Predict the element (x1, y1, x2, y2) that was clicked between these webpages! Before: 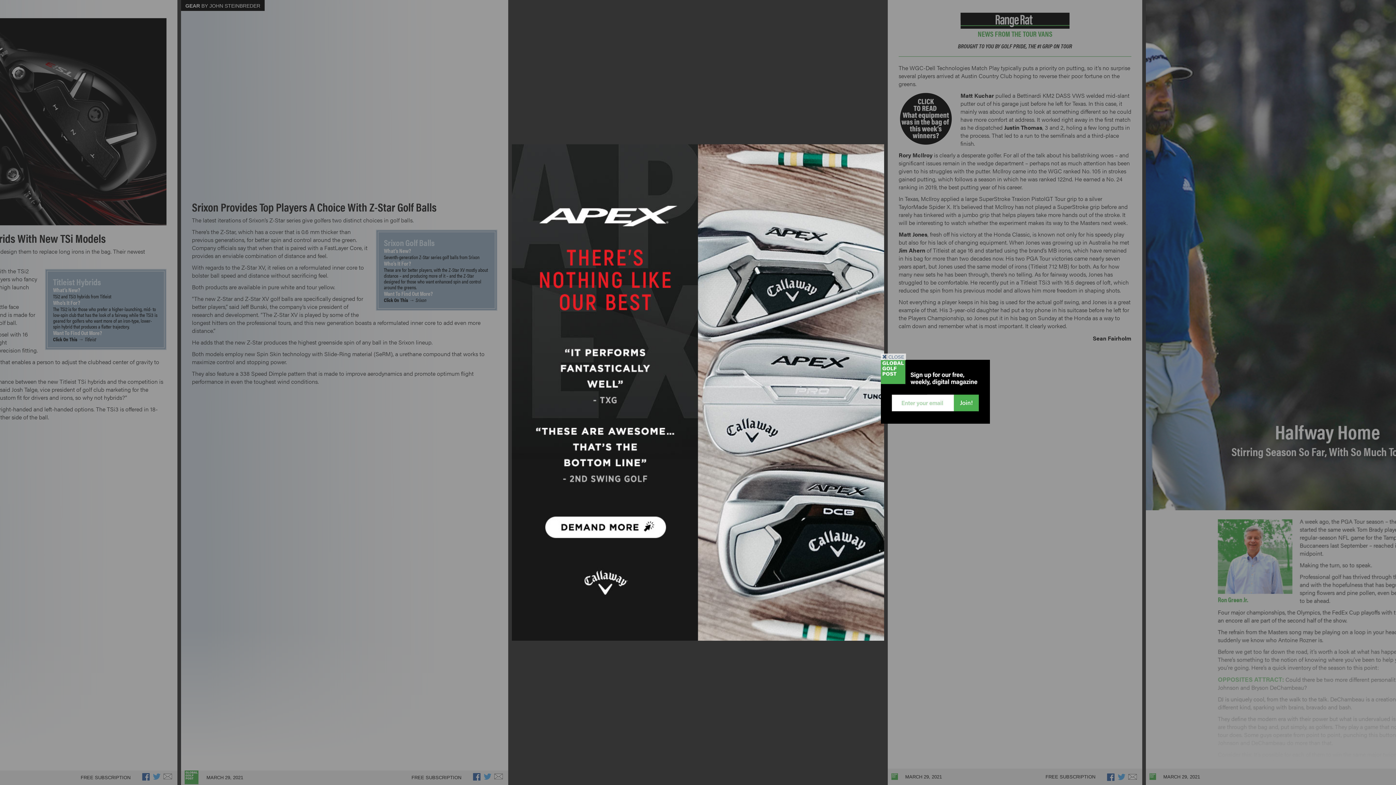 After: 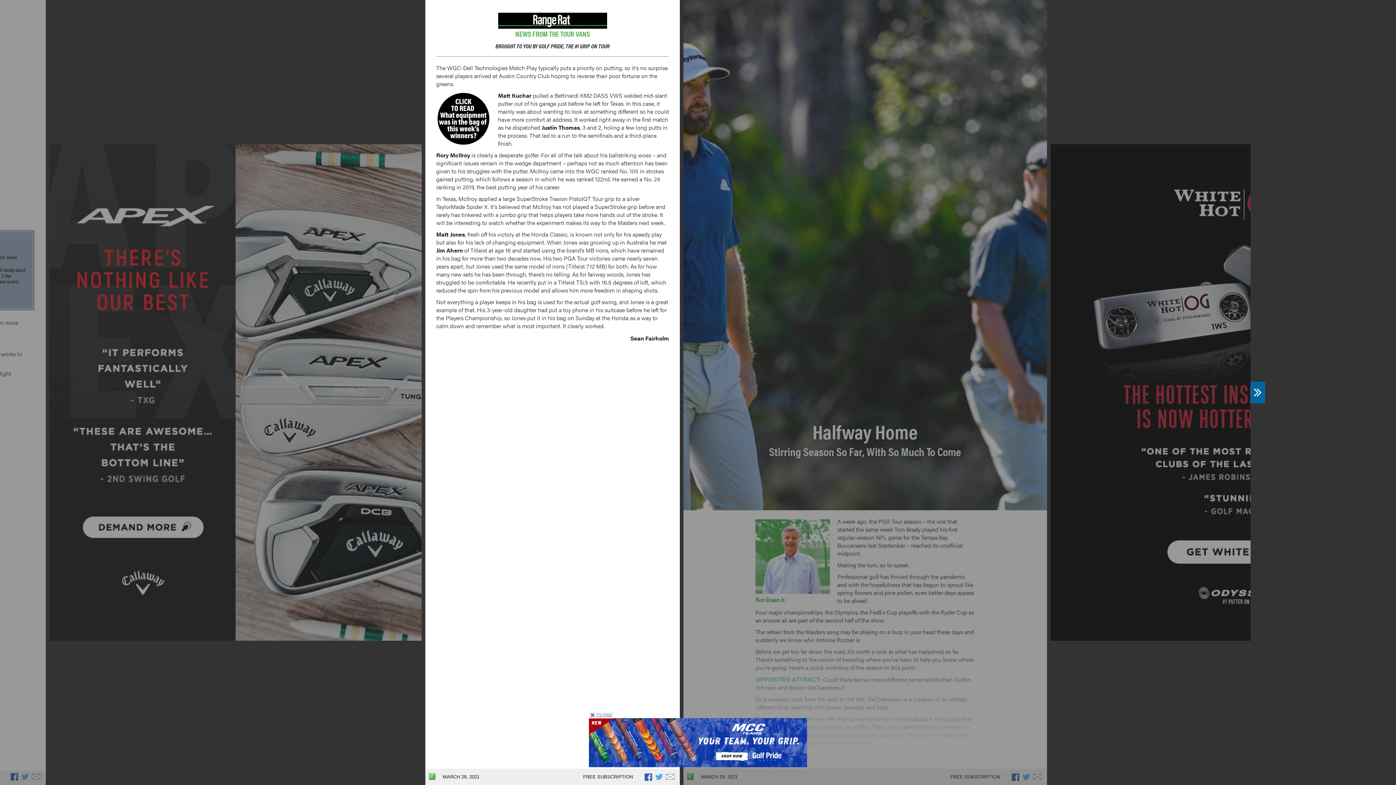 Action: label: Range Rat bbox: (1381, 381, 1396, 403)